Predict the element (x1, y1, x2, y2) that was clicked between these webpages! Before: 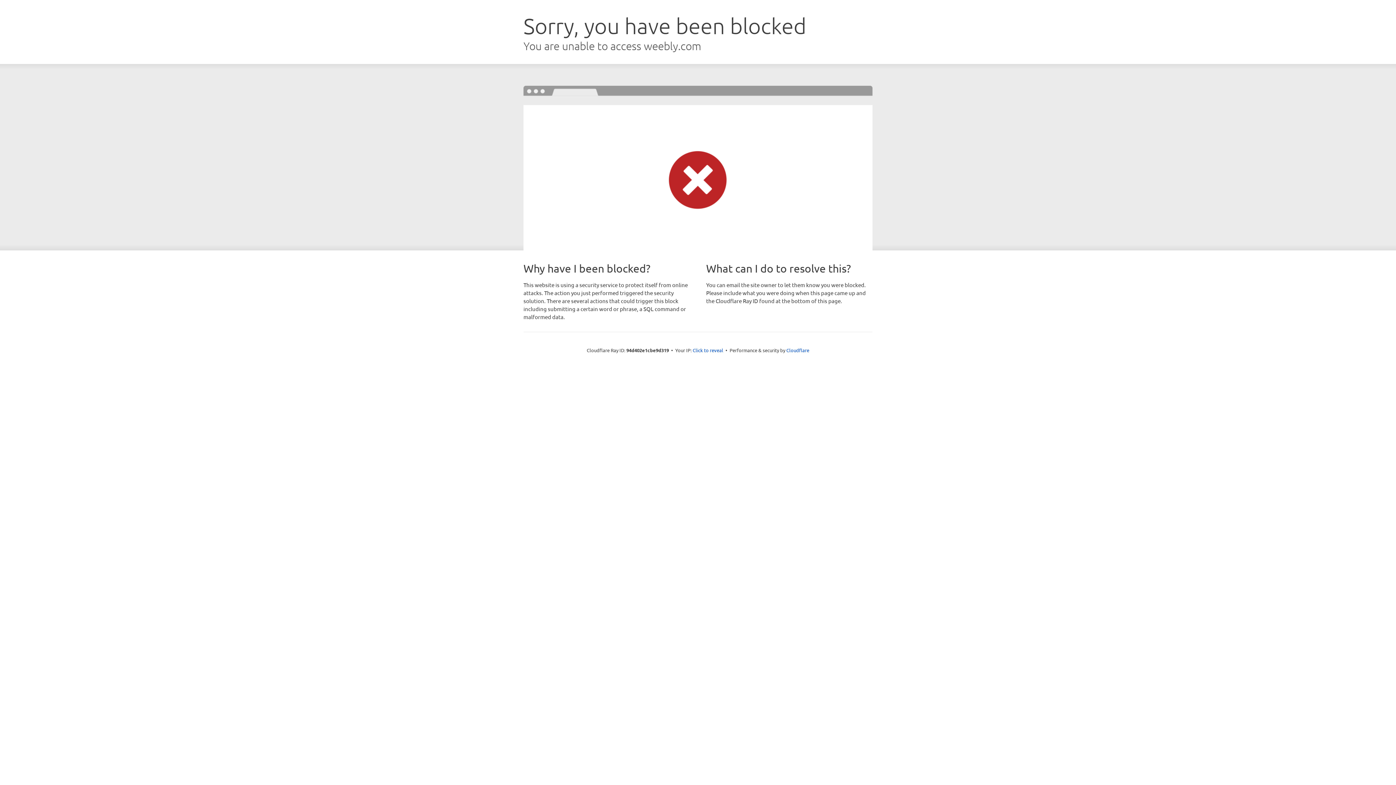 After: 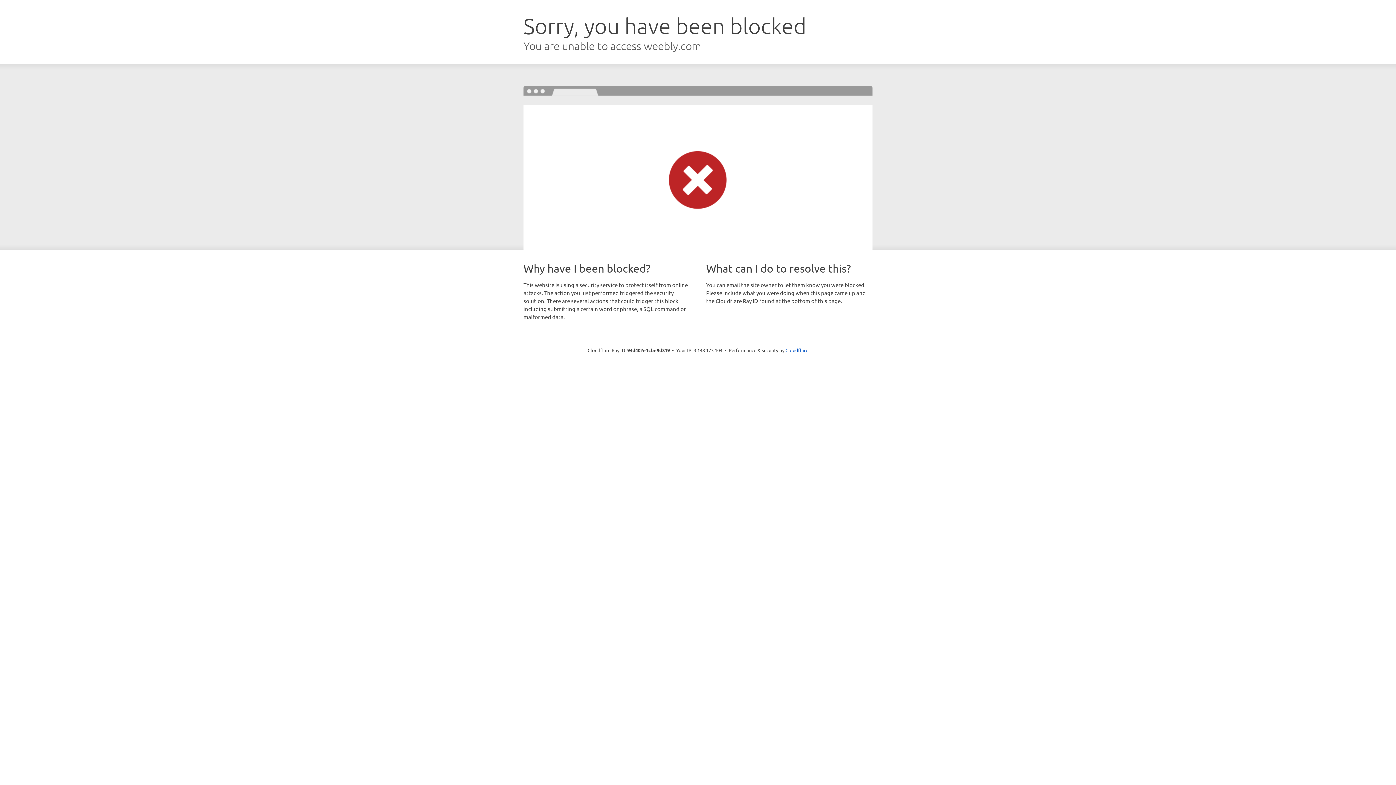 Action: label: Click to reveal bbox: (692, 346, 723, 353)